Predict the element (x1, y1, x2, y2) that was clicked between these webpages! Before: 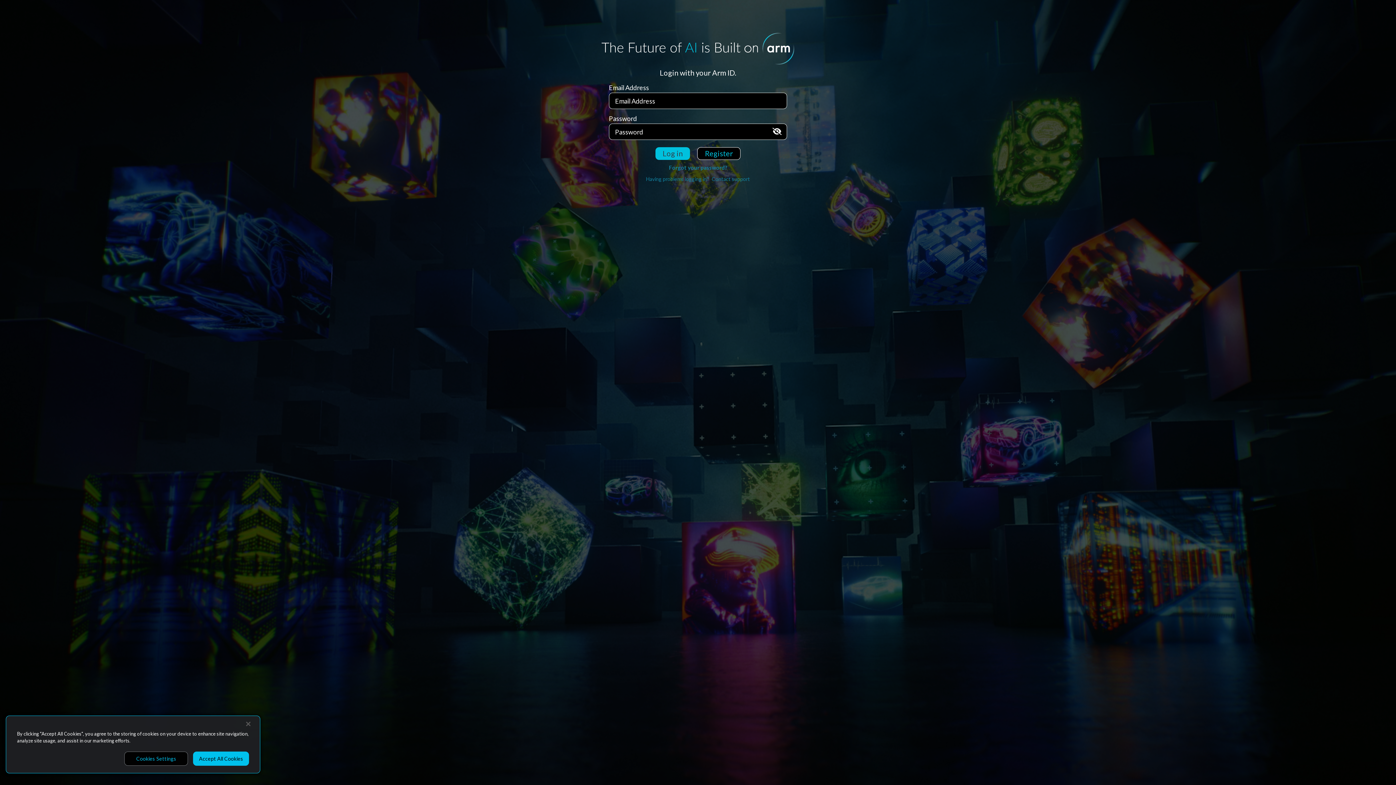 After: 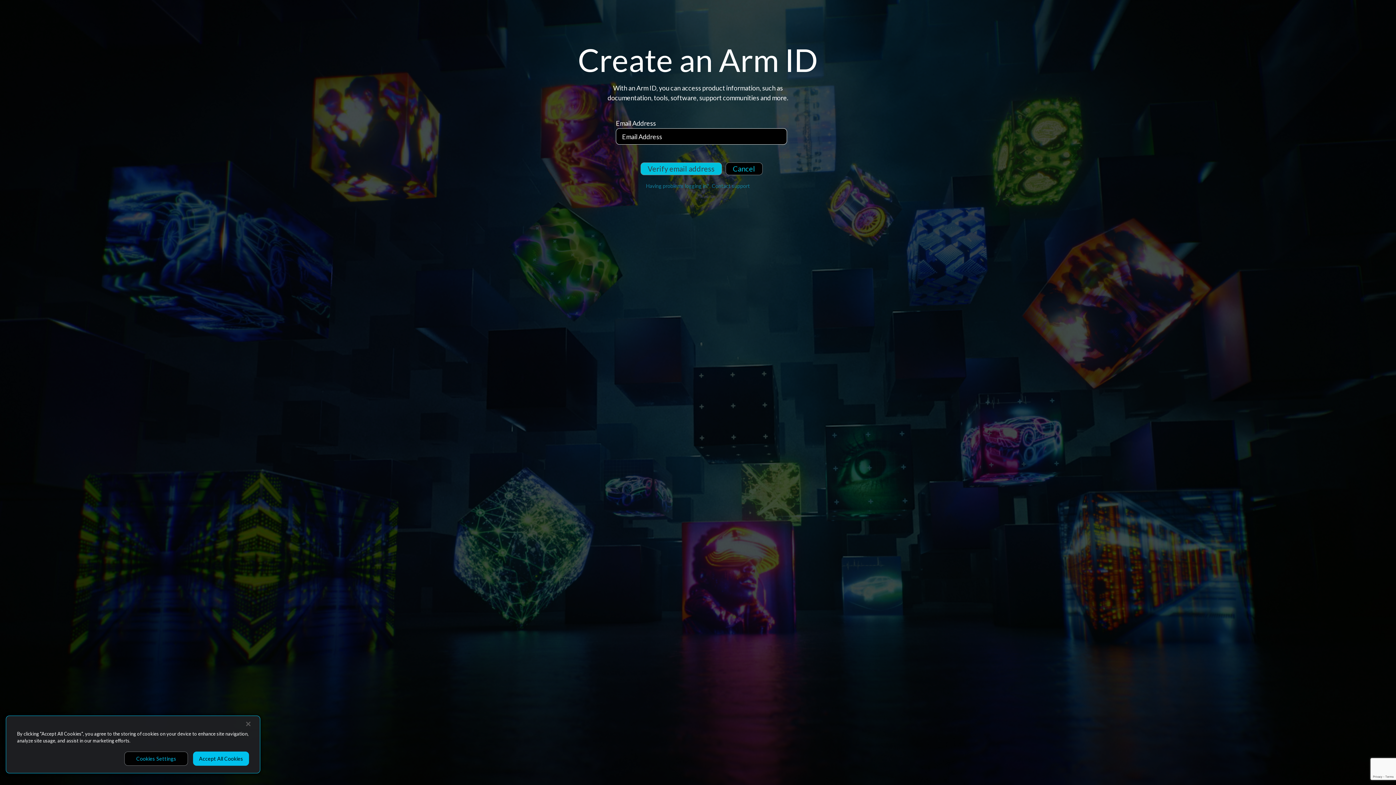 Action: bbox: (697, 147, 740, 160) label: Register